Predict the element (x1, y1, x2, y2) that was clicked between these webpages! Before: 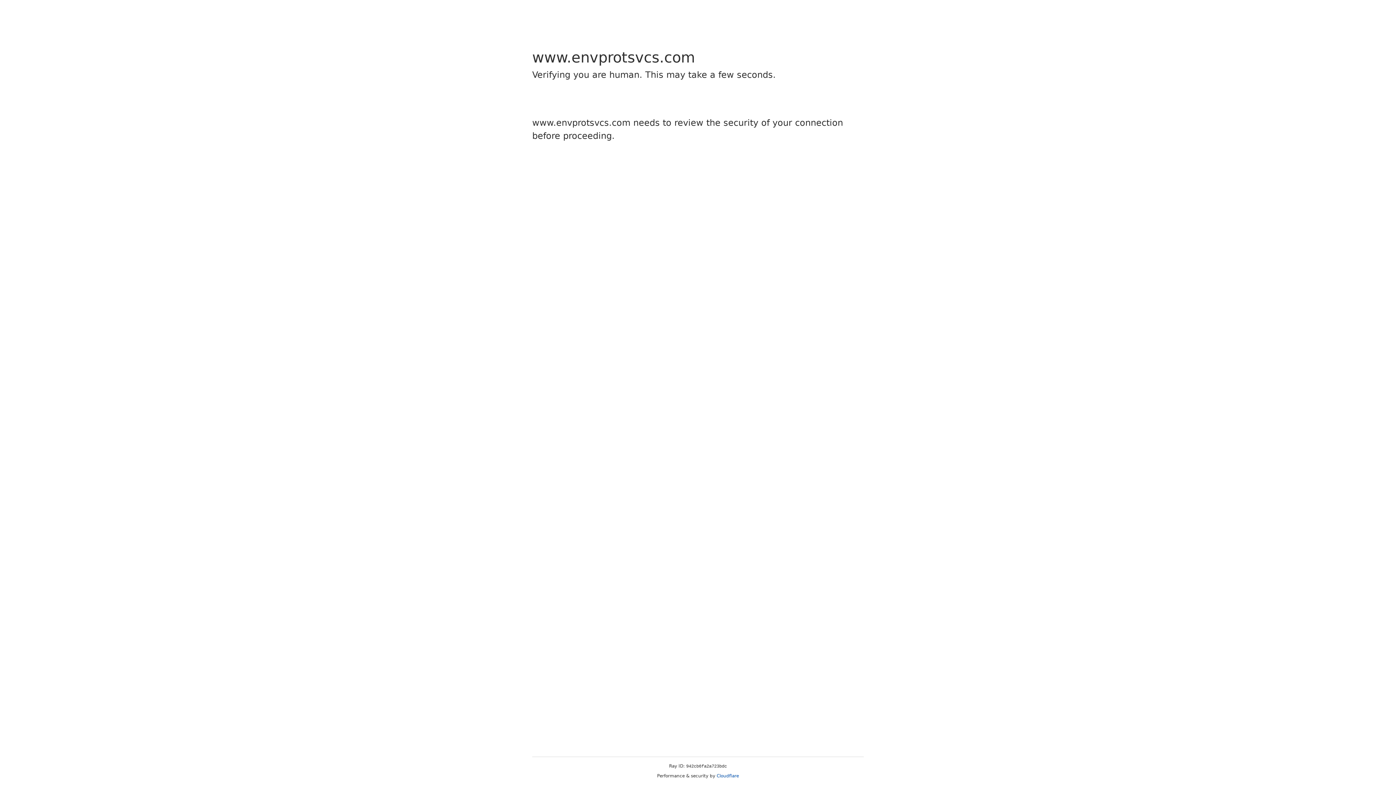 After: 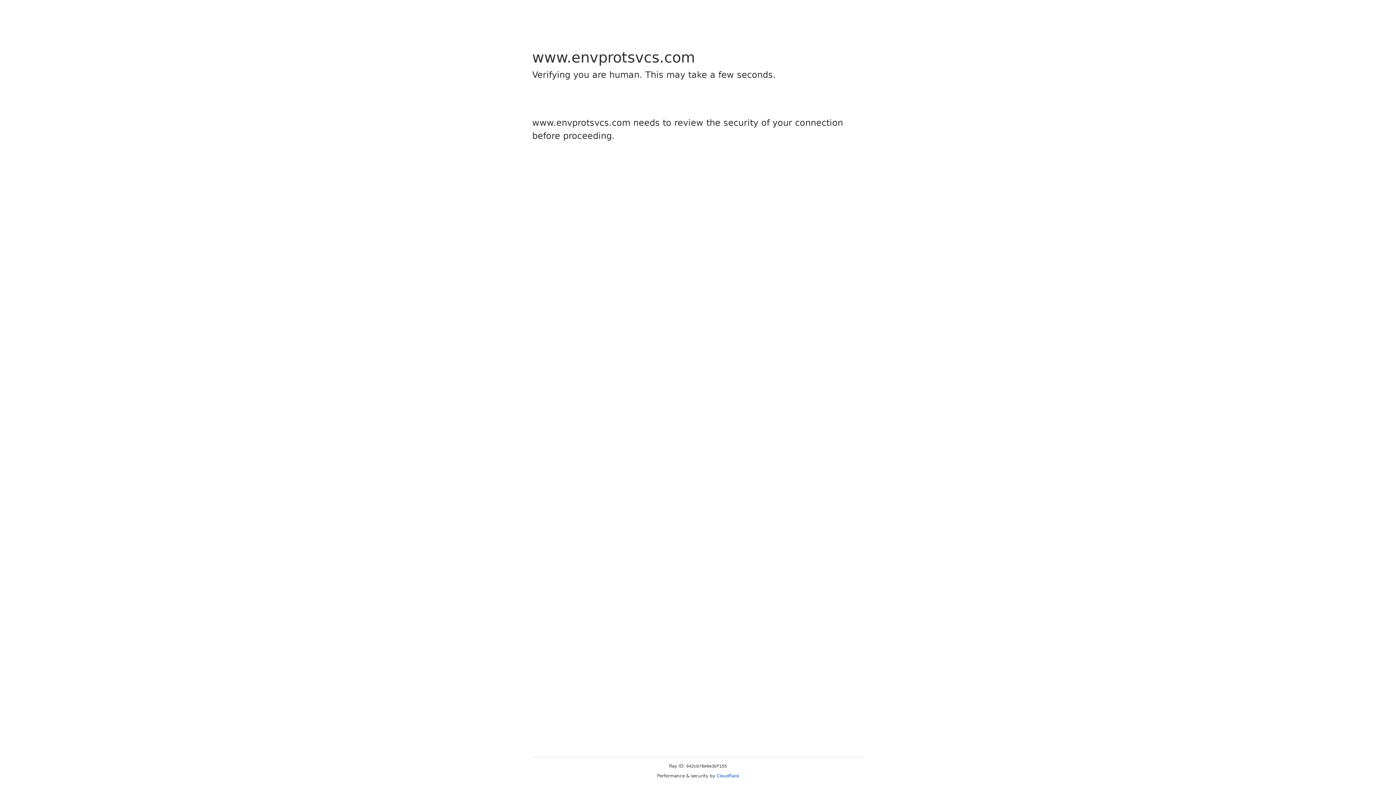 Action: label: Cloudflare bbox: (716, 773, 739, 778)